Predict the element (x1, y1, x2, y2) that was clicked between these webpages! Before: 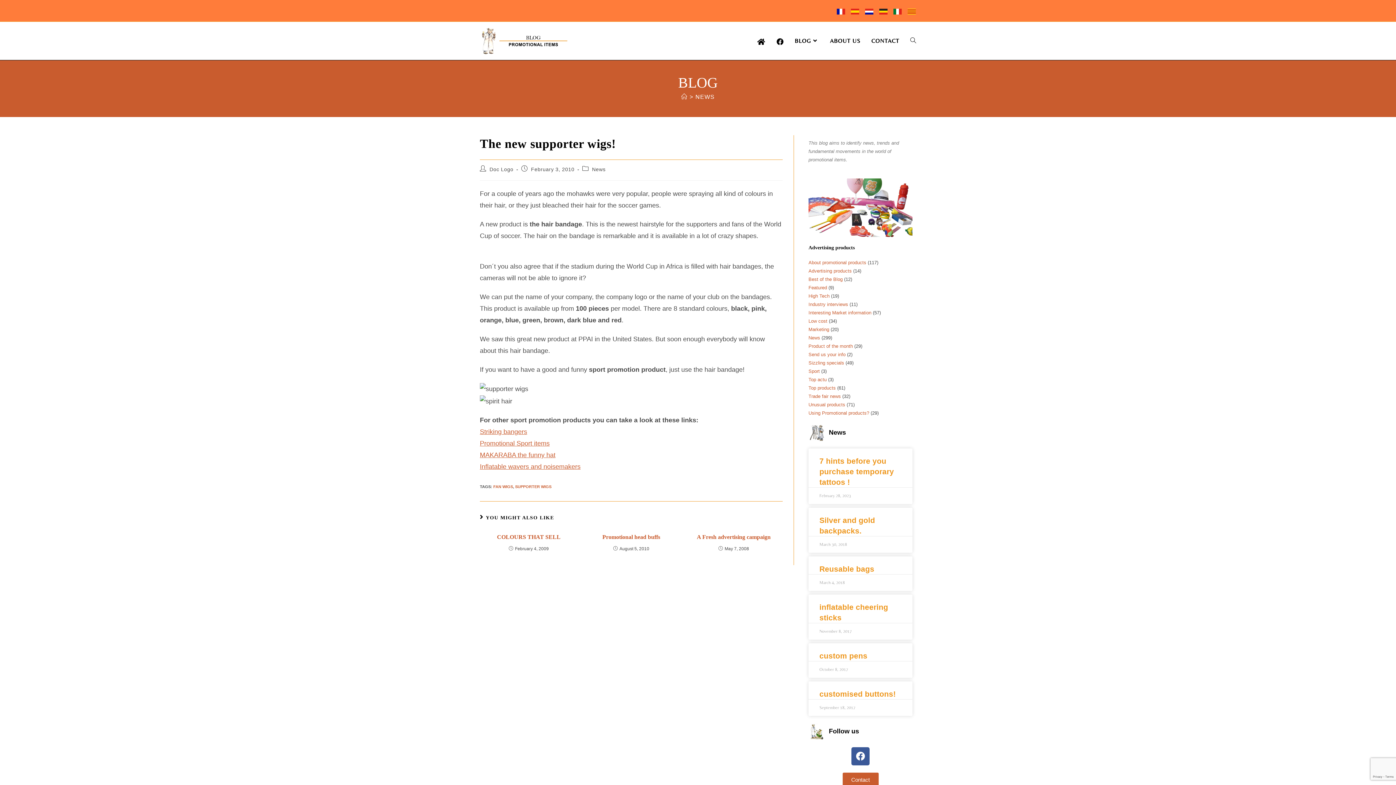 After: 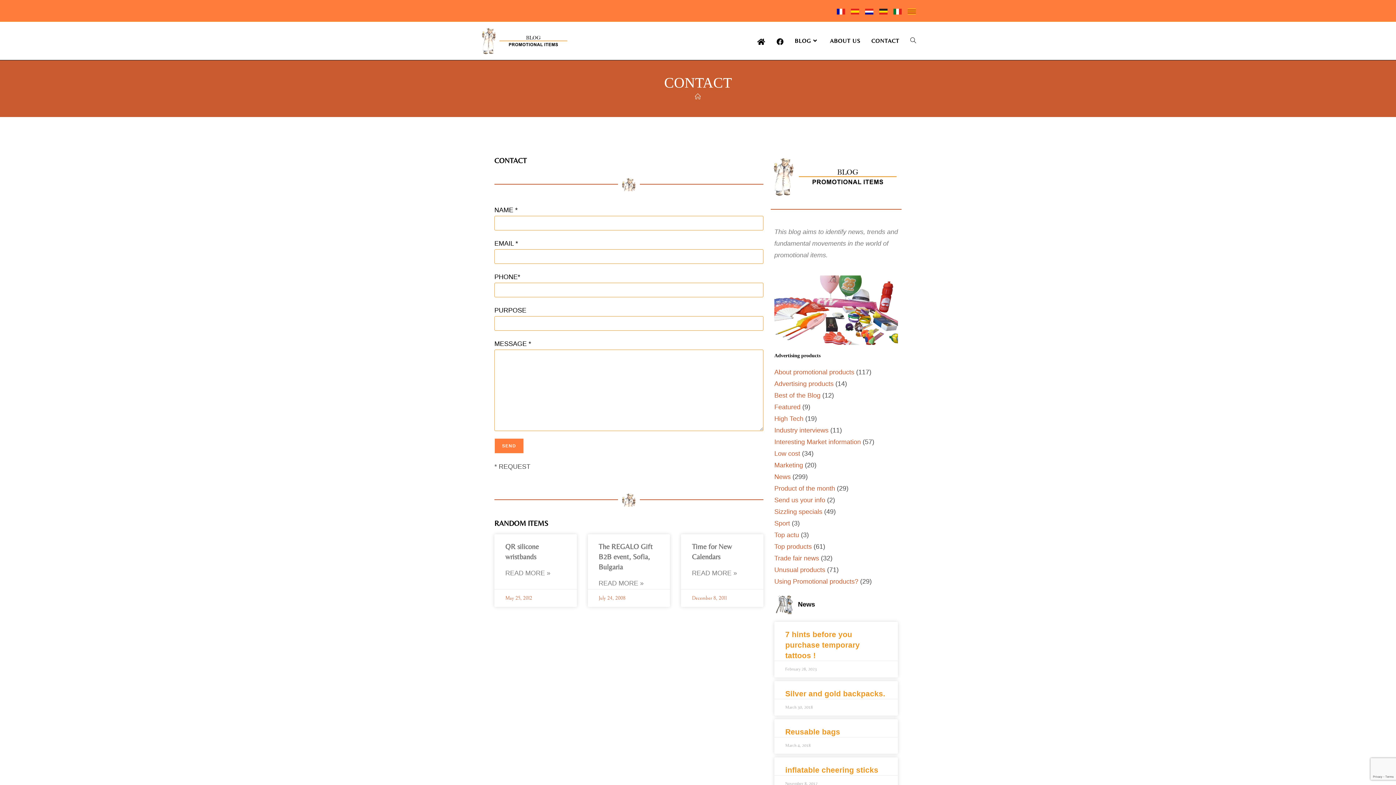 Action: label: Contact bbox: (842, 773, 878, 787)